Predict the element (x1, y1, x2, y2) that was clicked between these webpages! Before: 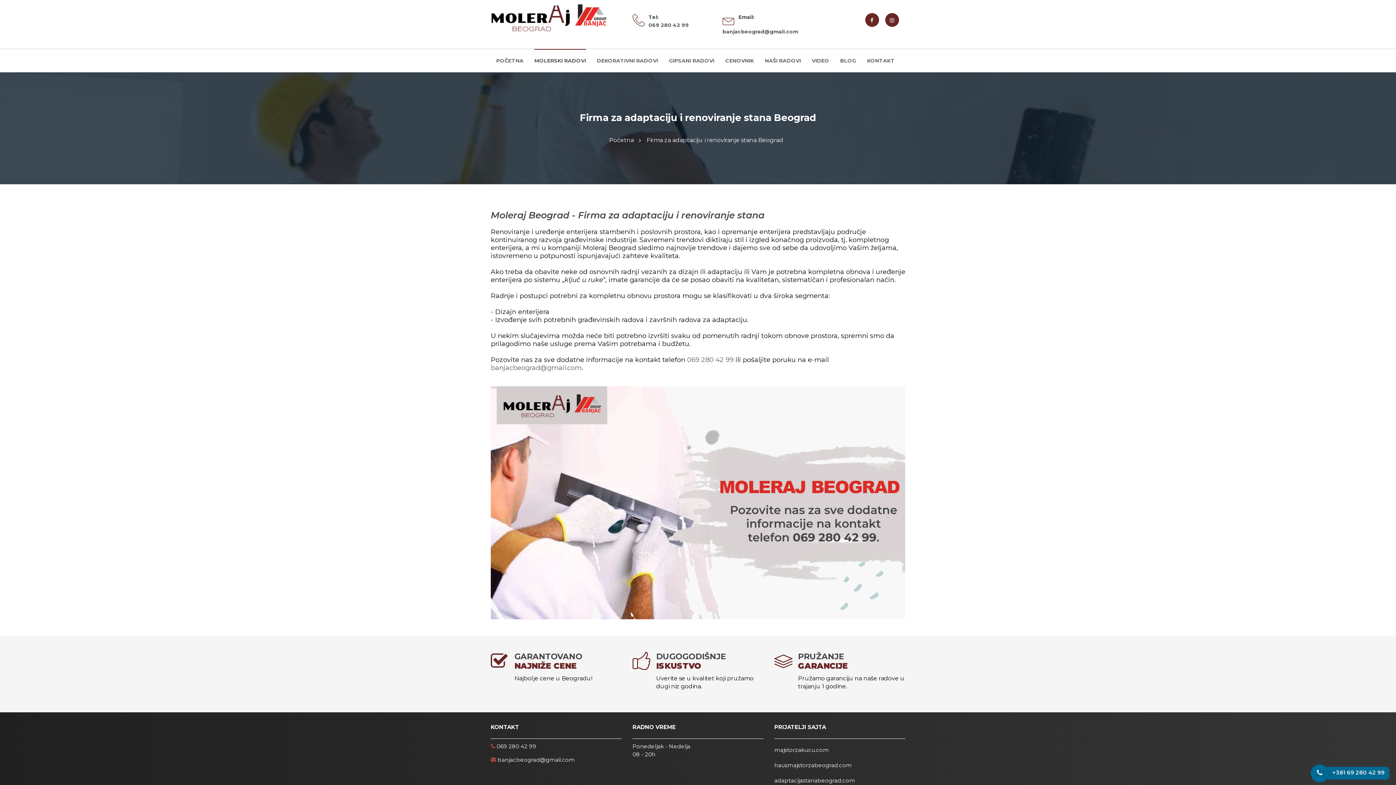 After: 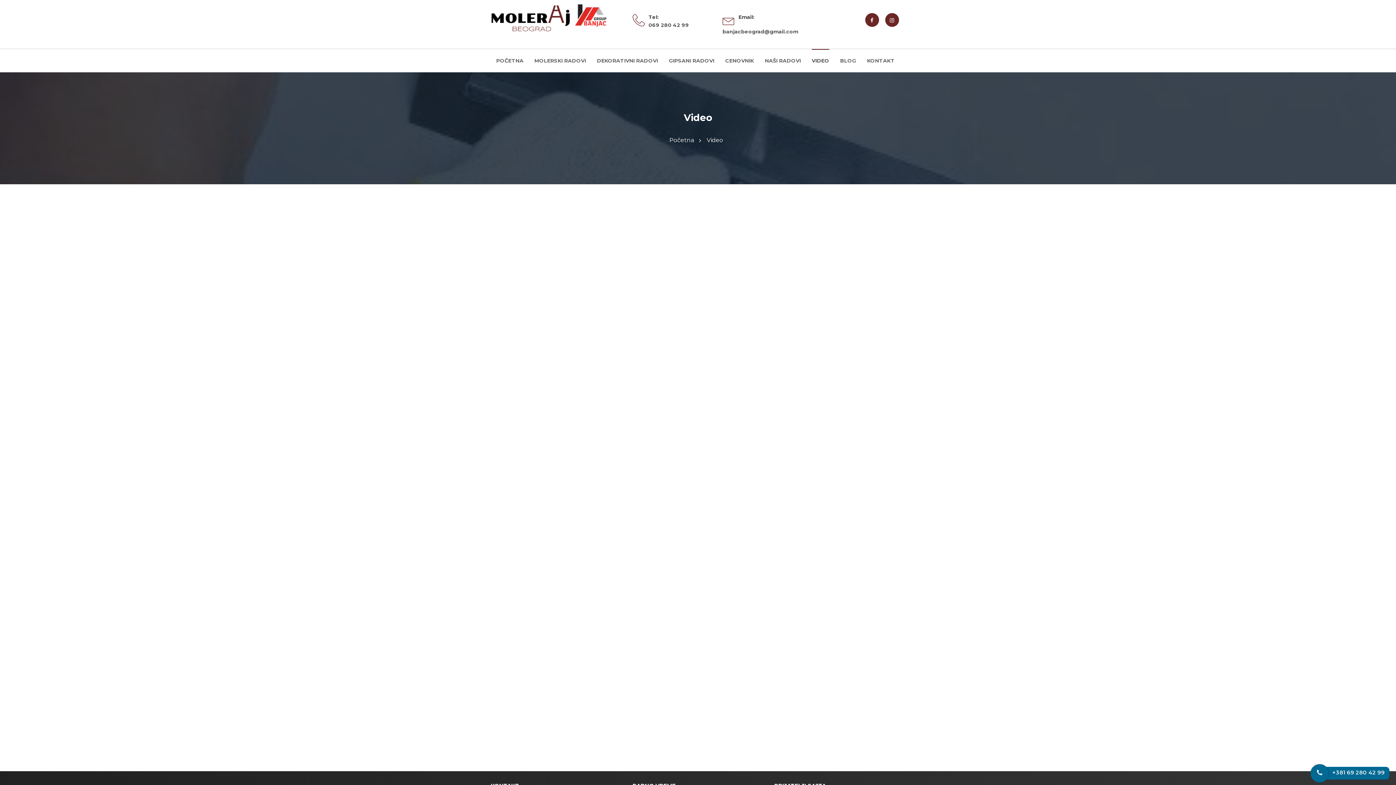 Action: bbox: (812, 49, 829, 72) label: VIDEO